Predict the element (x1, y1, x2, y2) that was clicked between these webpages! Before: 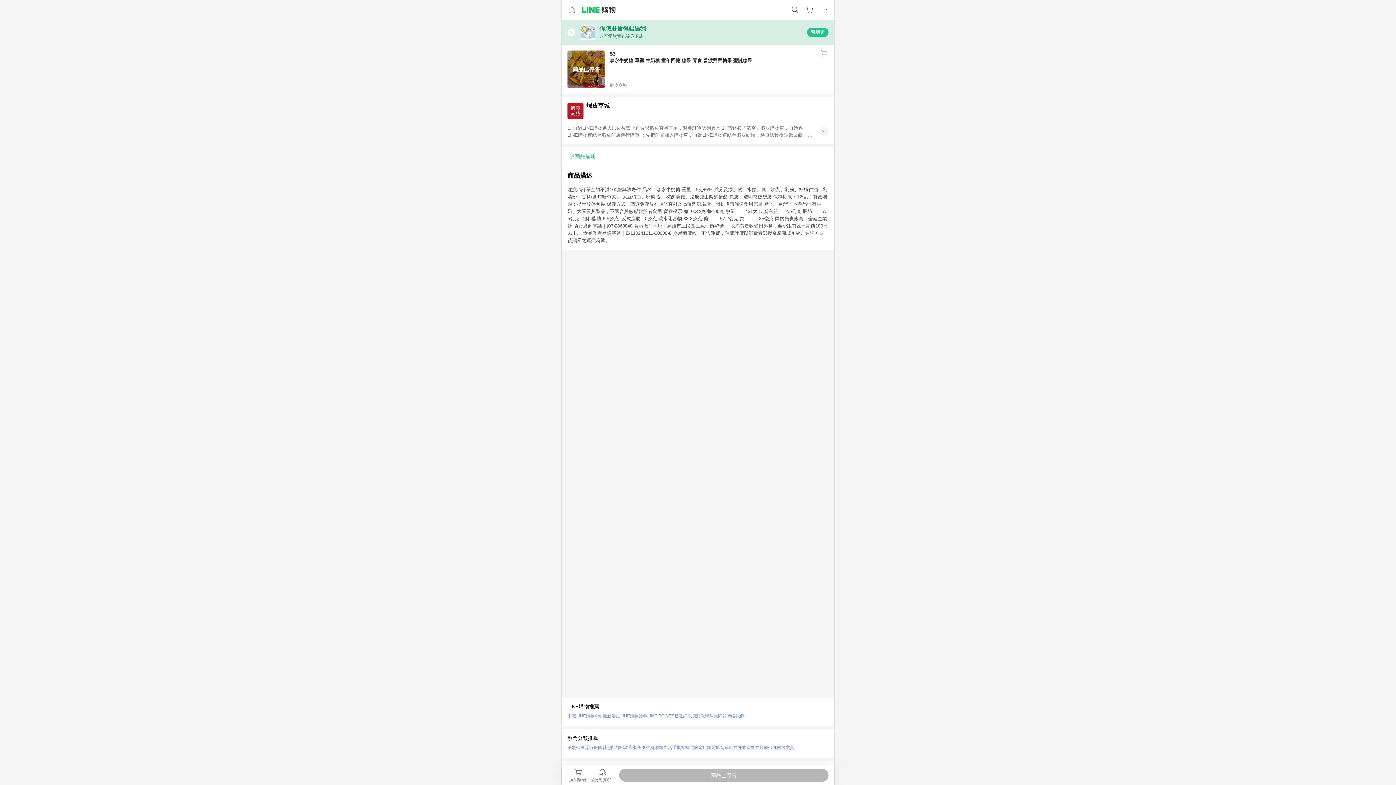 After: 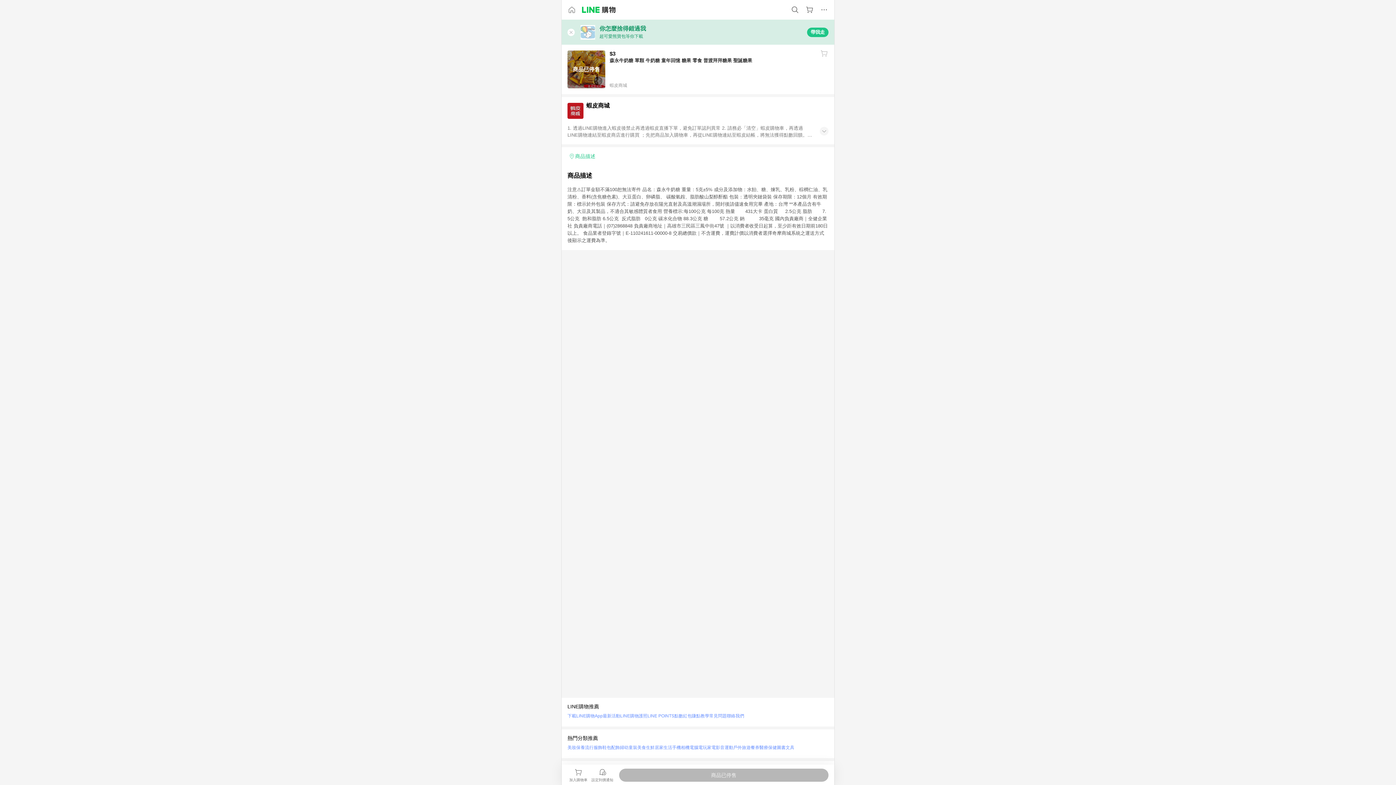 Action: label: 常見問題 bbox: (709, 711, 726, 721)